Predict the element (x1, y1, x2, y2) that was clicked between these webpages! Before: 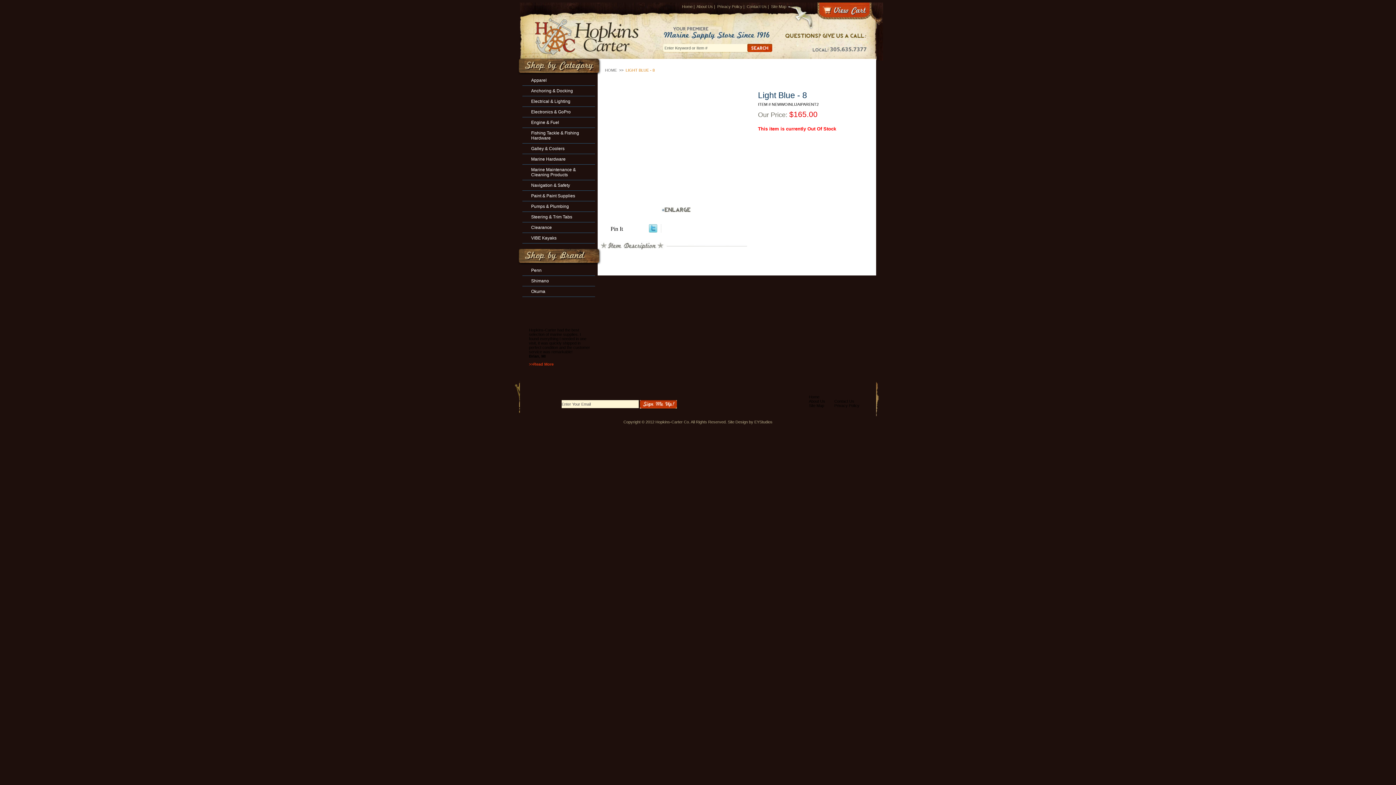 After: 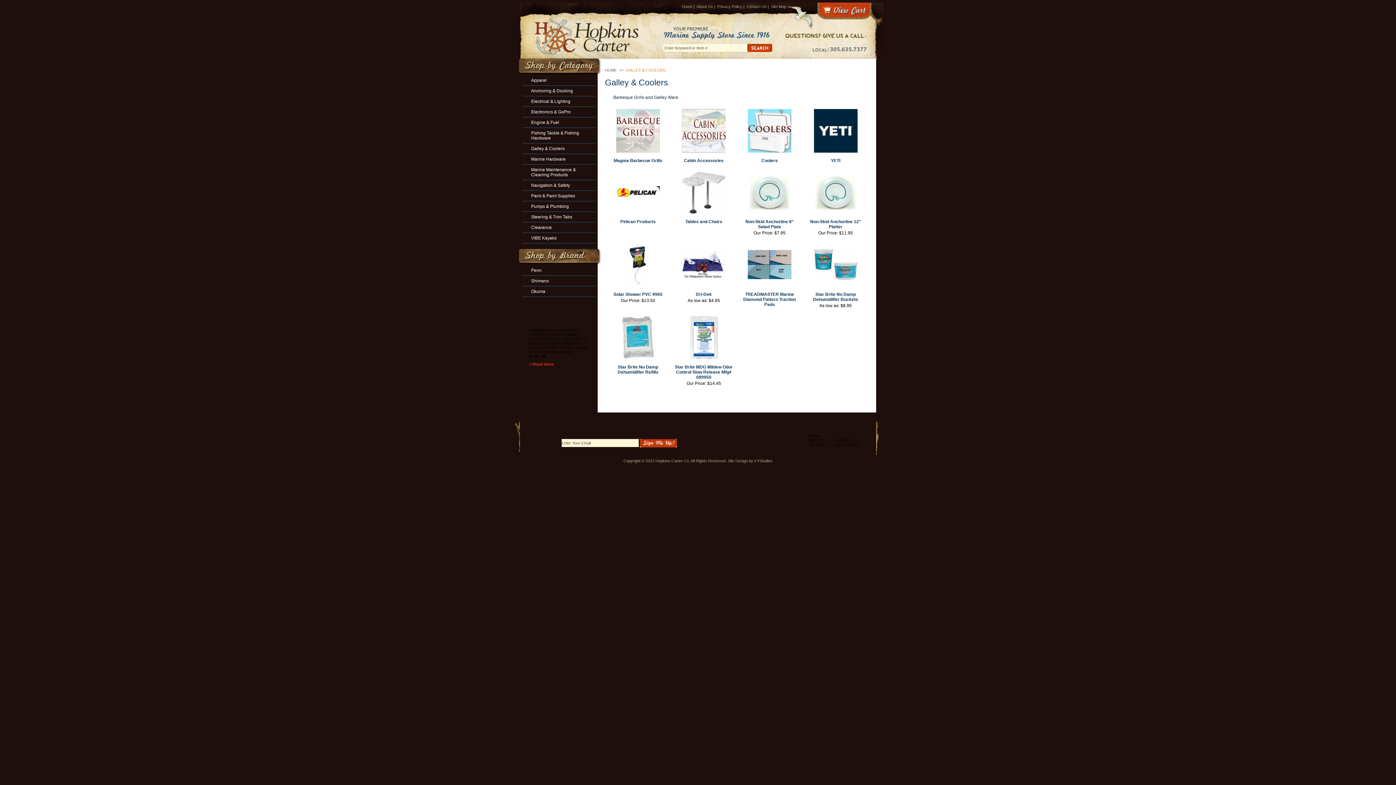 Action: label: Galley & Coolers bbox: (531, 146, 586, 151)